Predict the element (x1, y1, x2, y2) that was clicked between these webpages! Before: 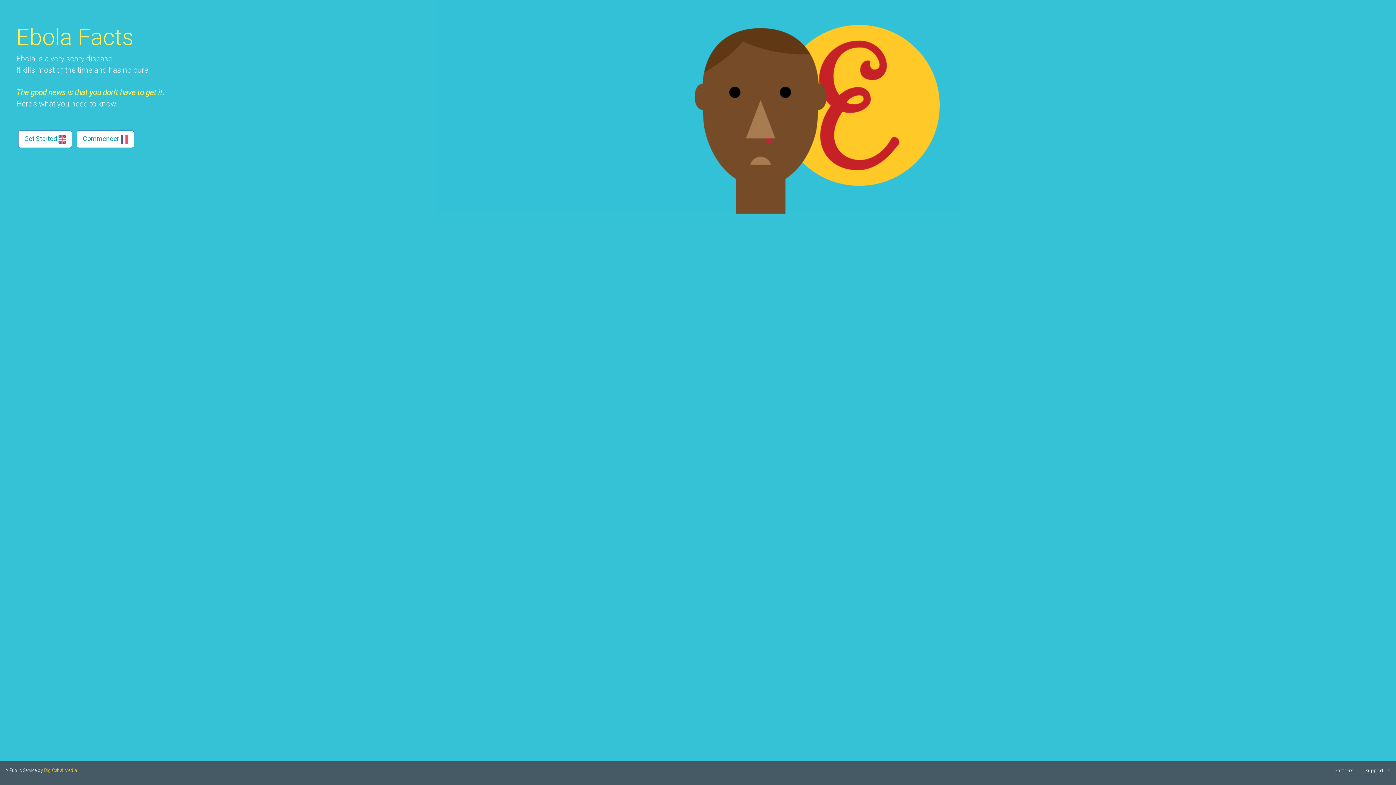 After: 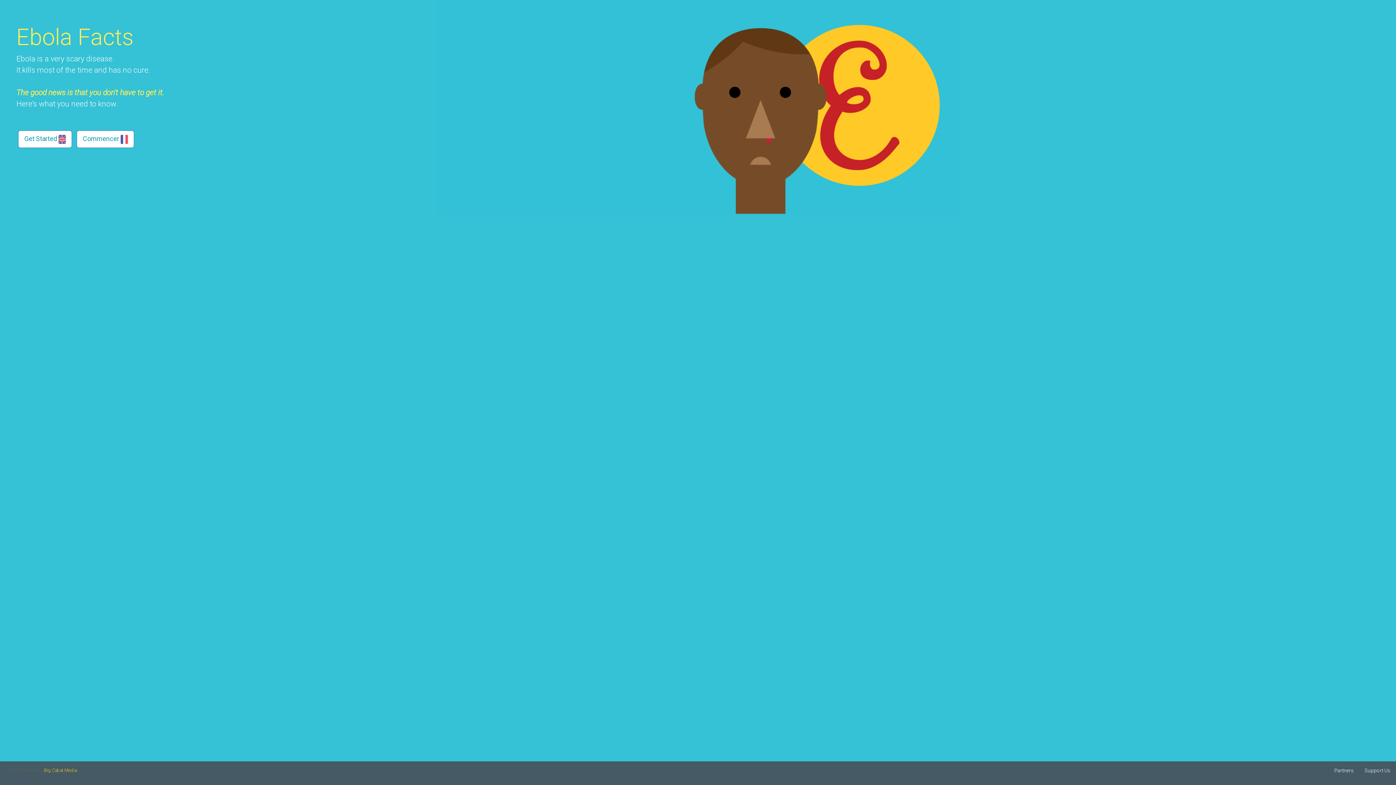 Action: label: Big Cabal Media bbox: (44, 768, 76, 773)